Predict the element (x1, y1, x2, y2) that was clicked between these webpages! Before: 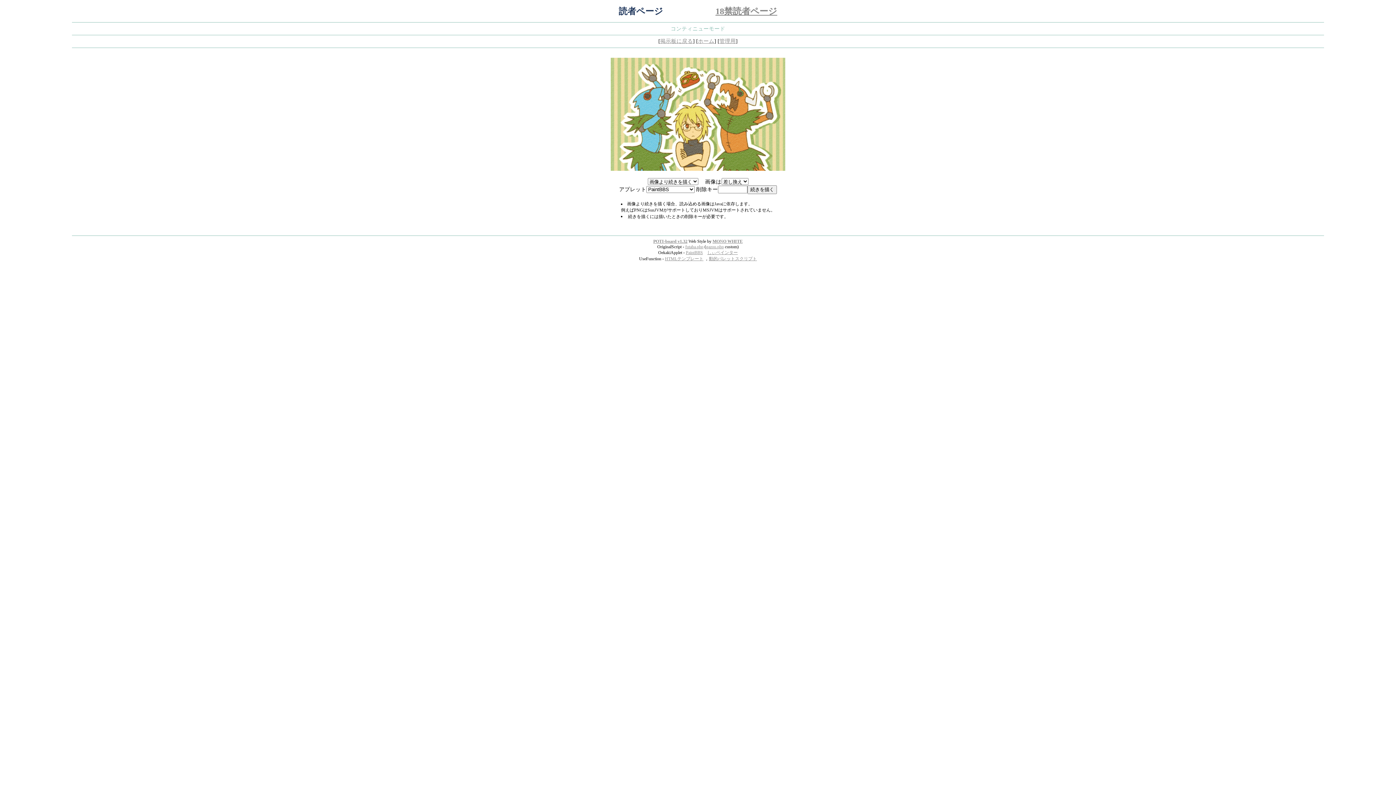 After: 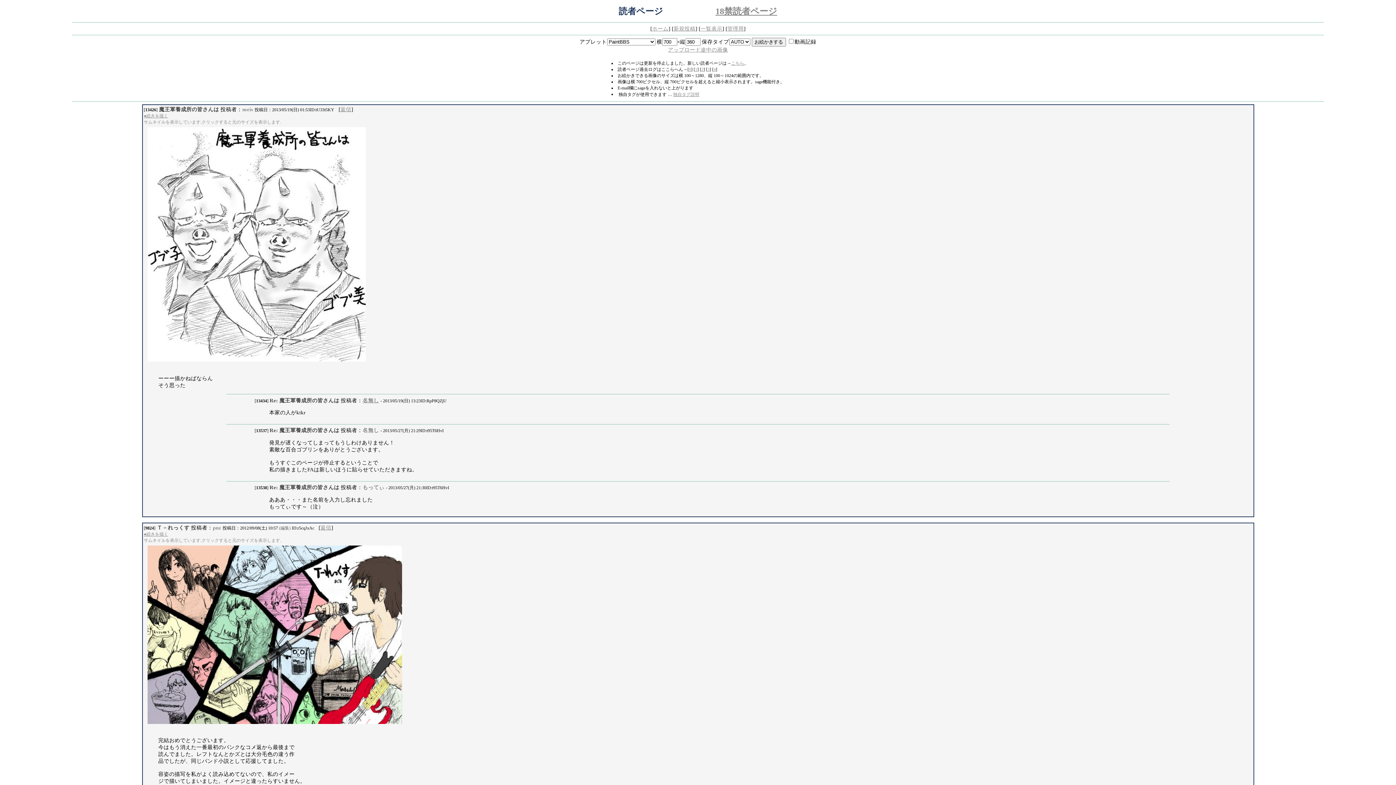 Action: bbox: (660, 38, 693, 44) label: 掲示板に戻る